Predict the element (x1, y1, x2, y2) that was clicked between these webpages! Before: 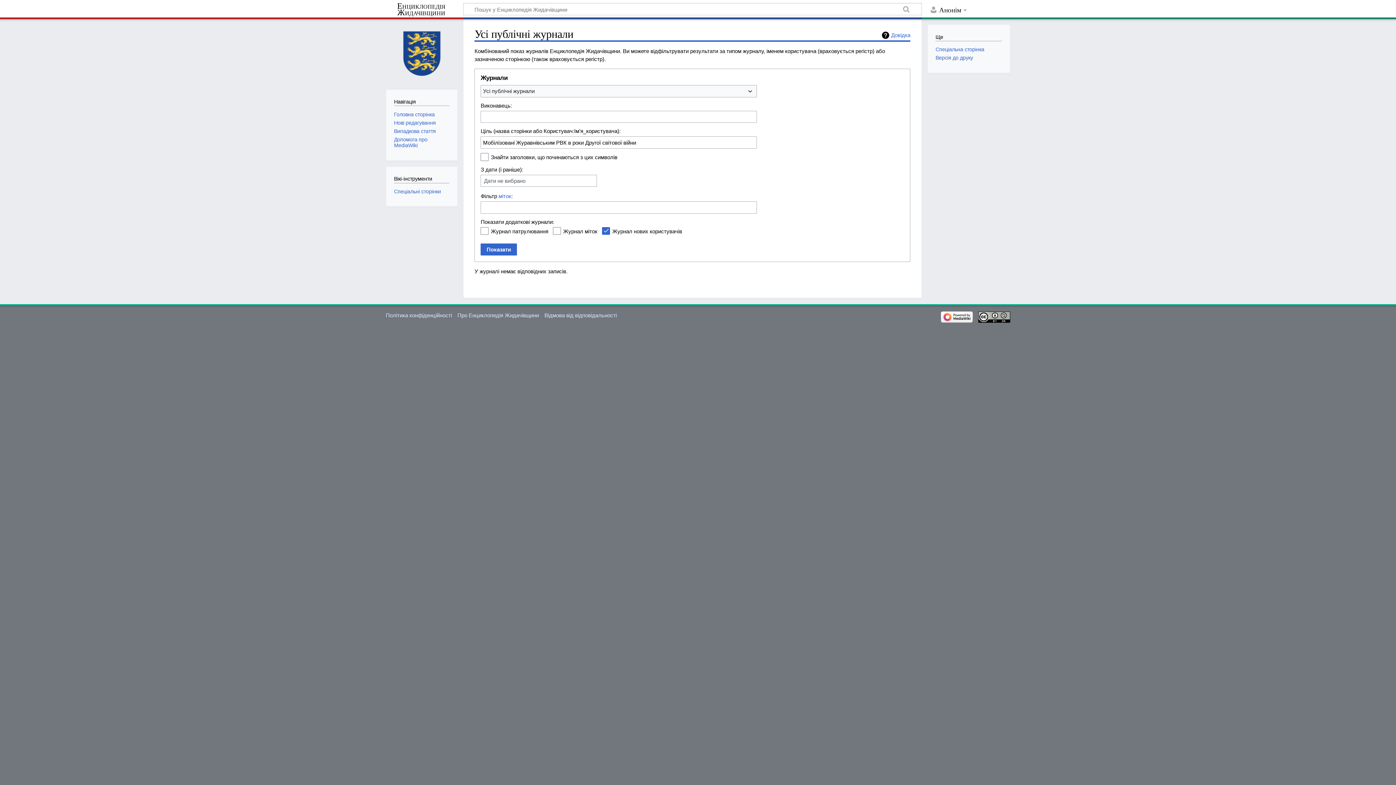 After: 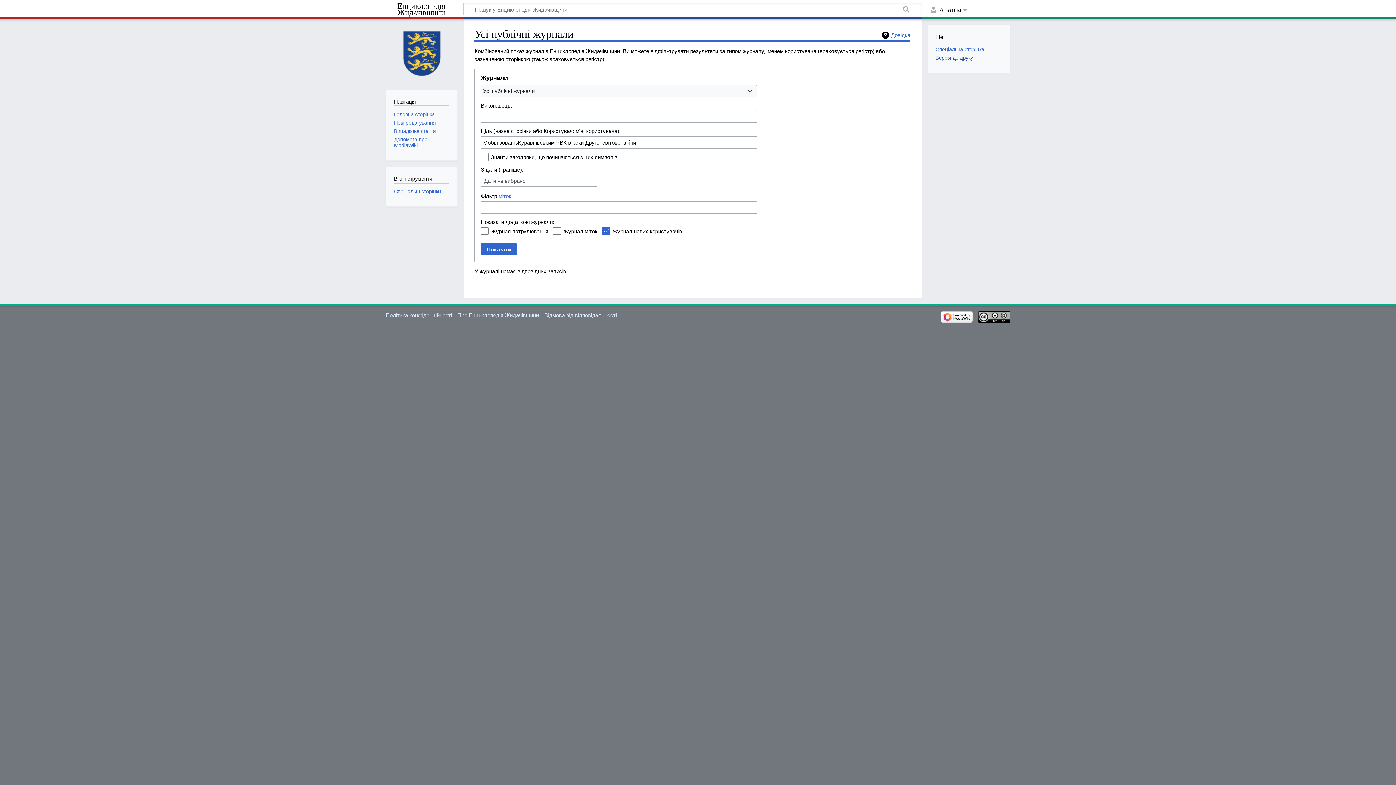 Action: bbox: (935, 55, 973, 60) label: Версія до друку